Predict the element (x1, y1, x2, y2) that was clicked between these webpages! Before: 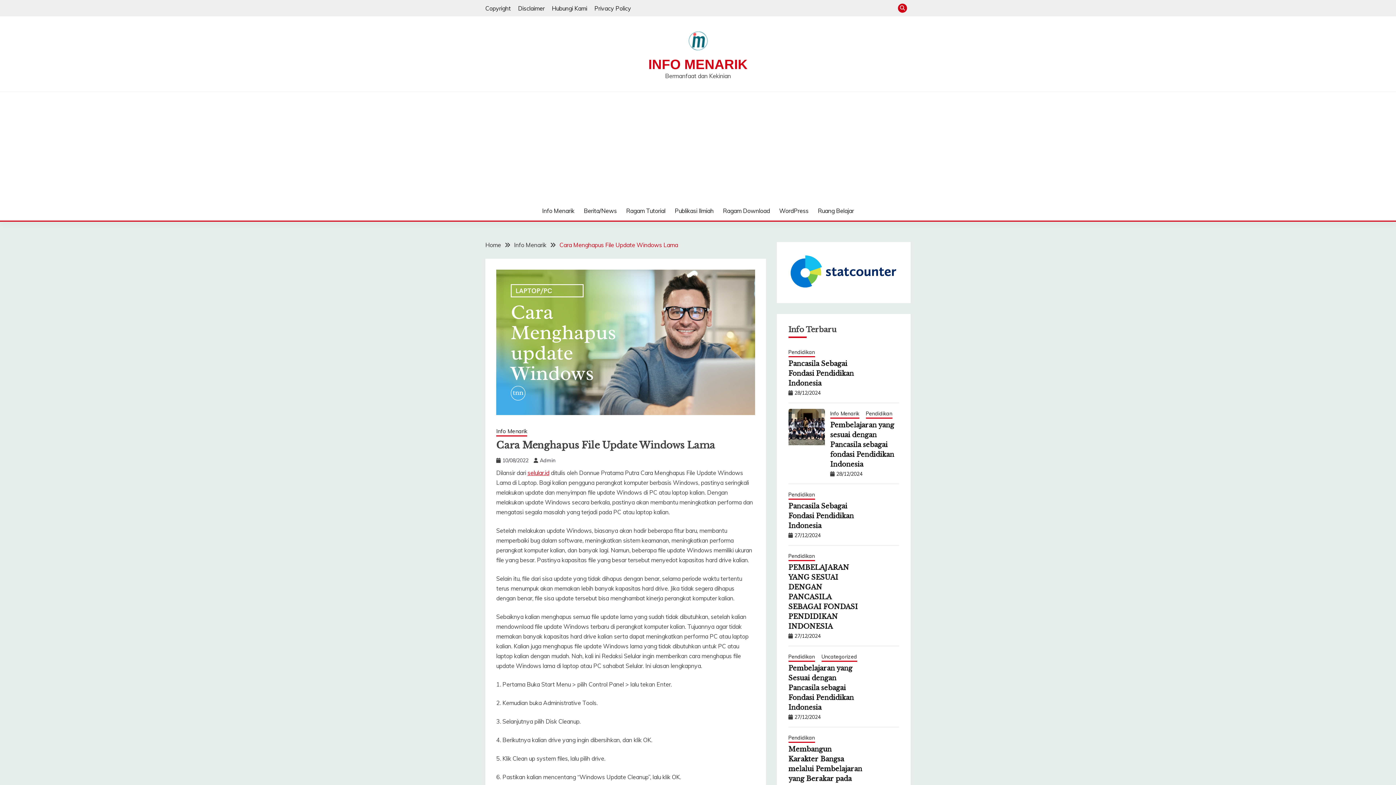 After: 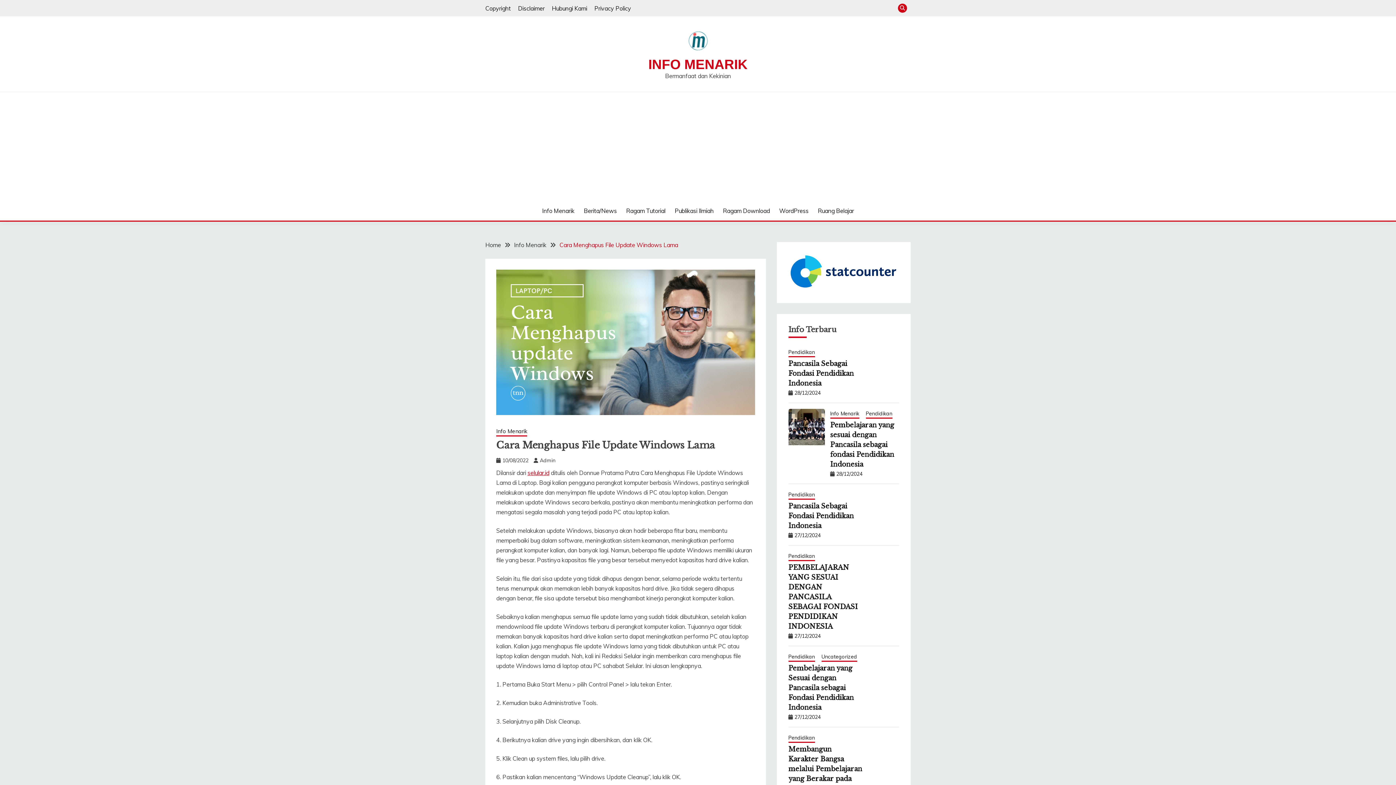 Action: bbox: (502, 457, 528, 464) label: 10/08/2022